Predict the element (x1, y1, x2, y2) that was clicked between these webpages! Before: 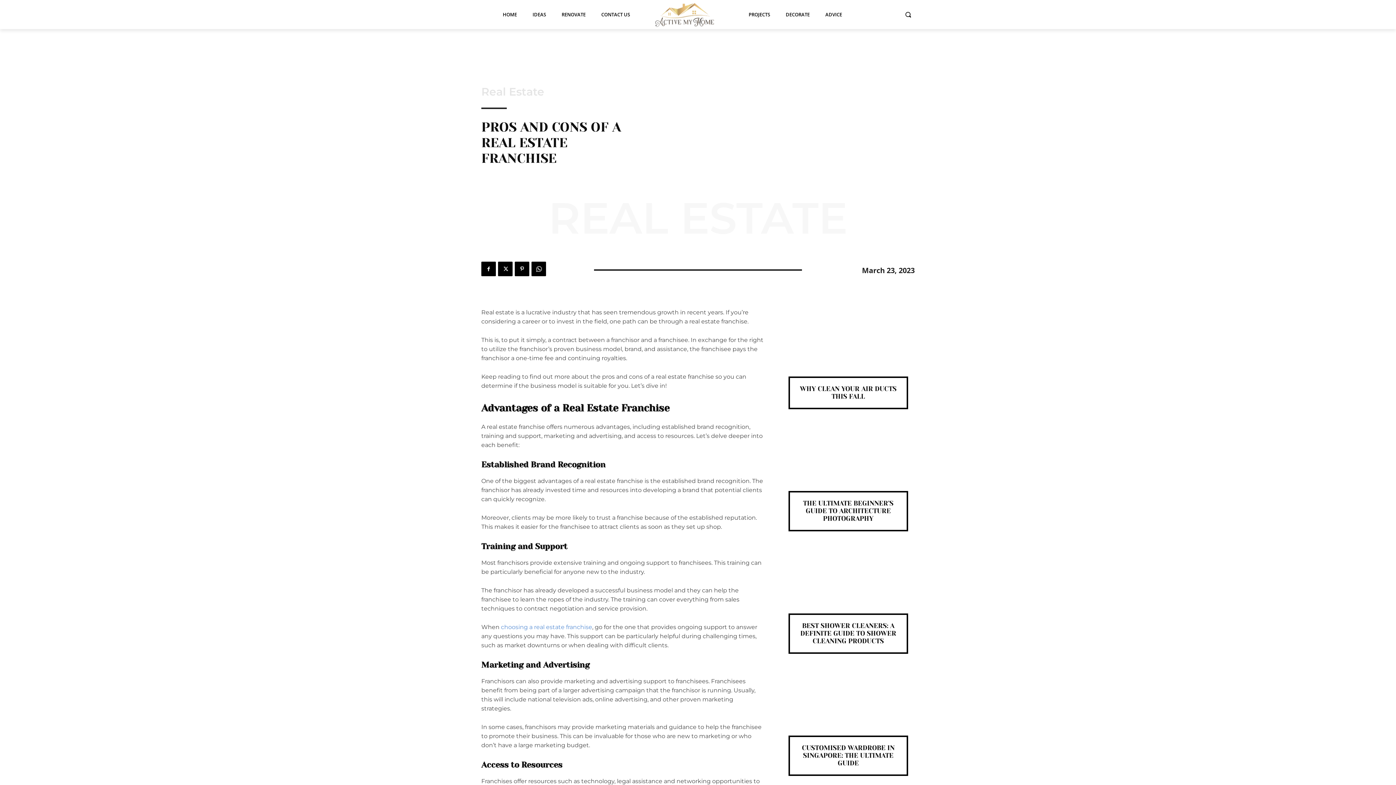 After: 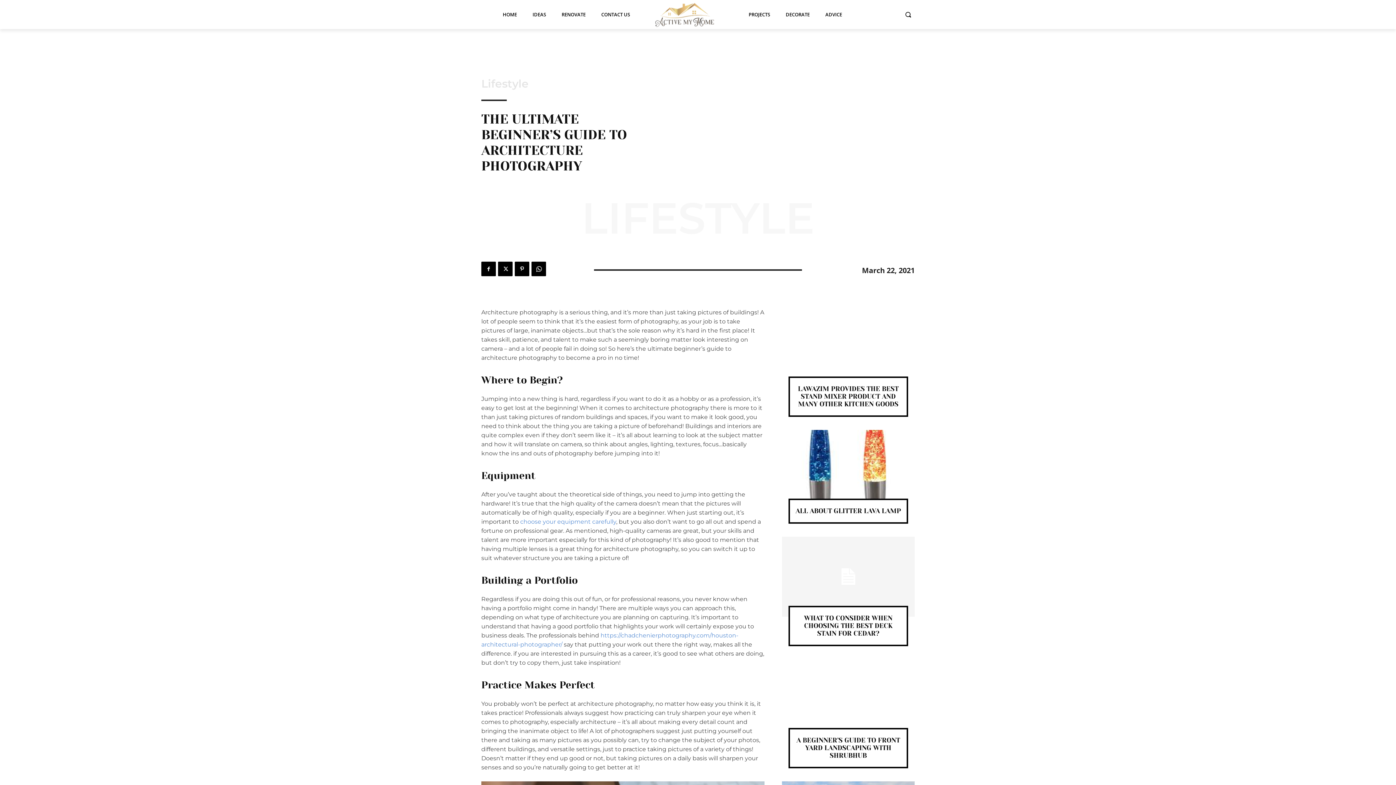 Action: bbox: (782, 422, 914, 502)